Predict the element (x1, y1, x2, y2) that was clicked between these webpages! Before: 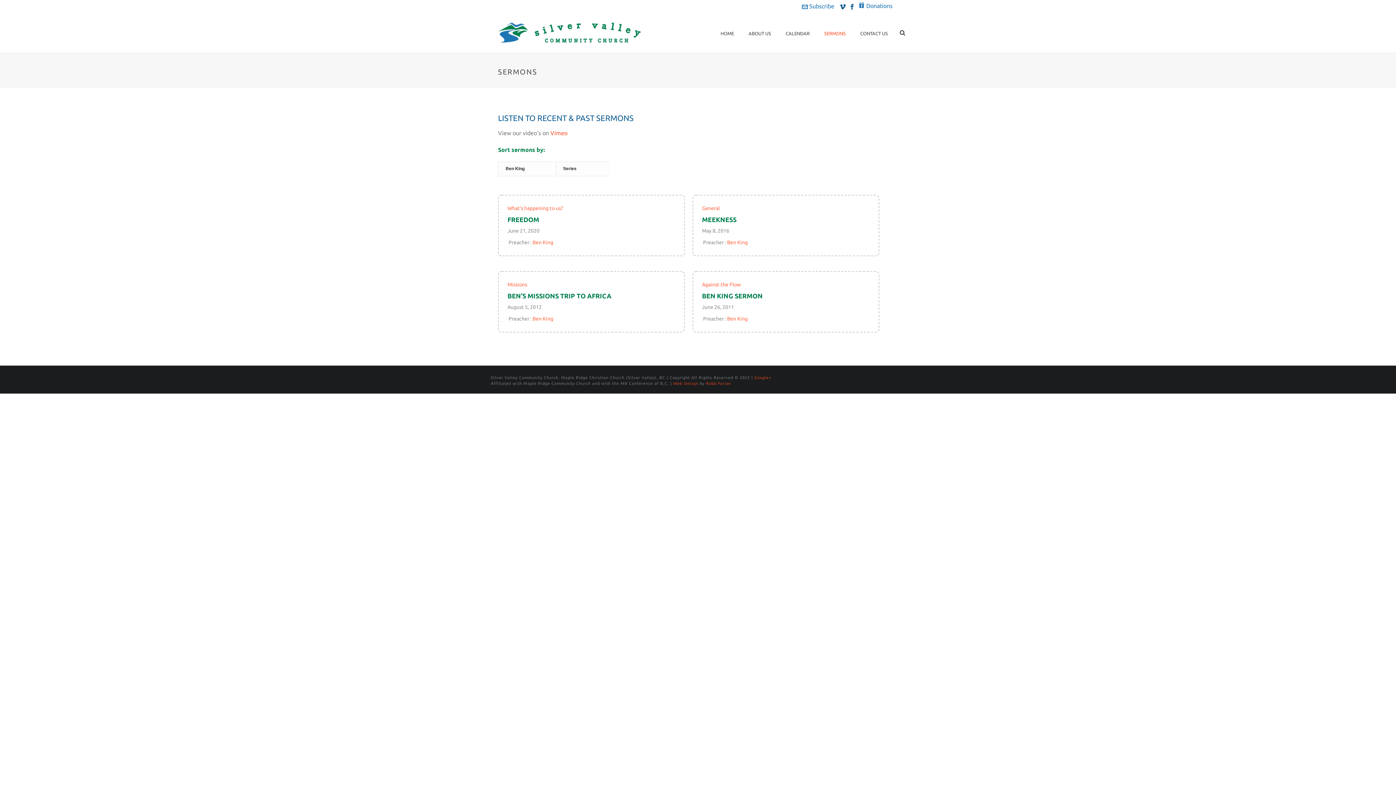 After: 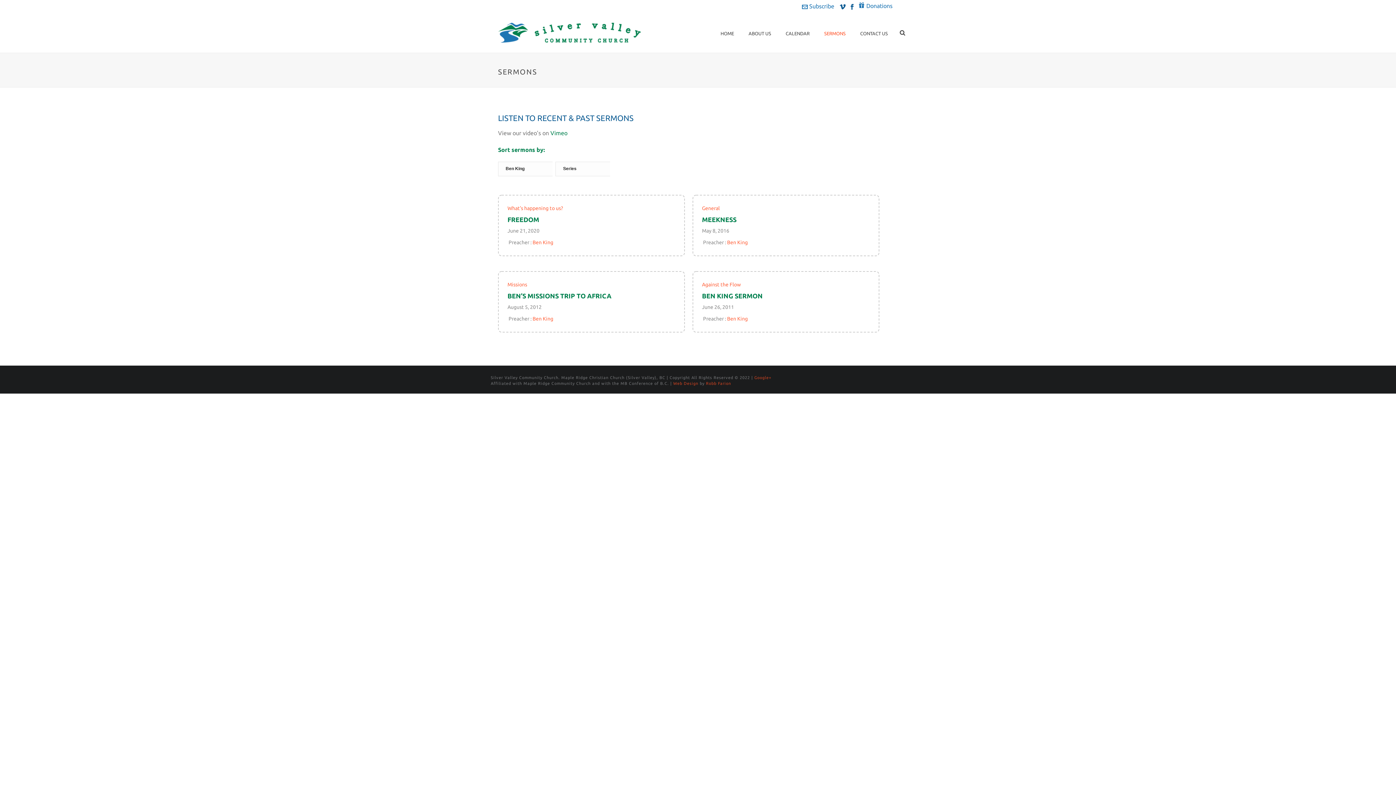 Action: label: Vimeo bbox: (550, 129, 567, 136)